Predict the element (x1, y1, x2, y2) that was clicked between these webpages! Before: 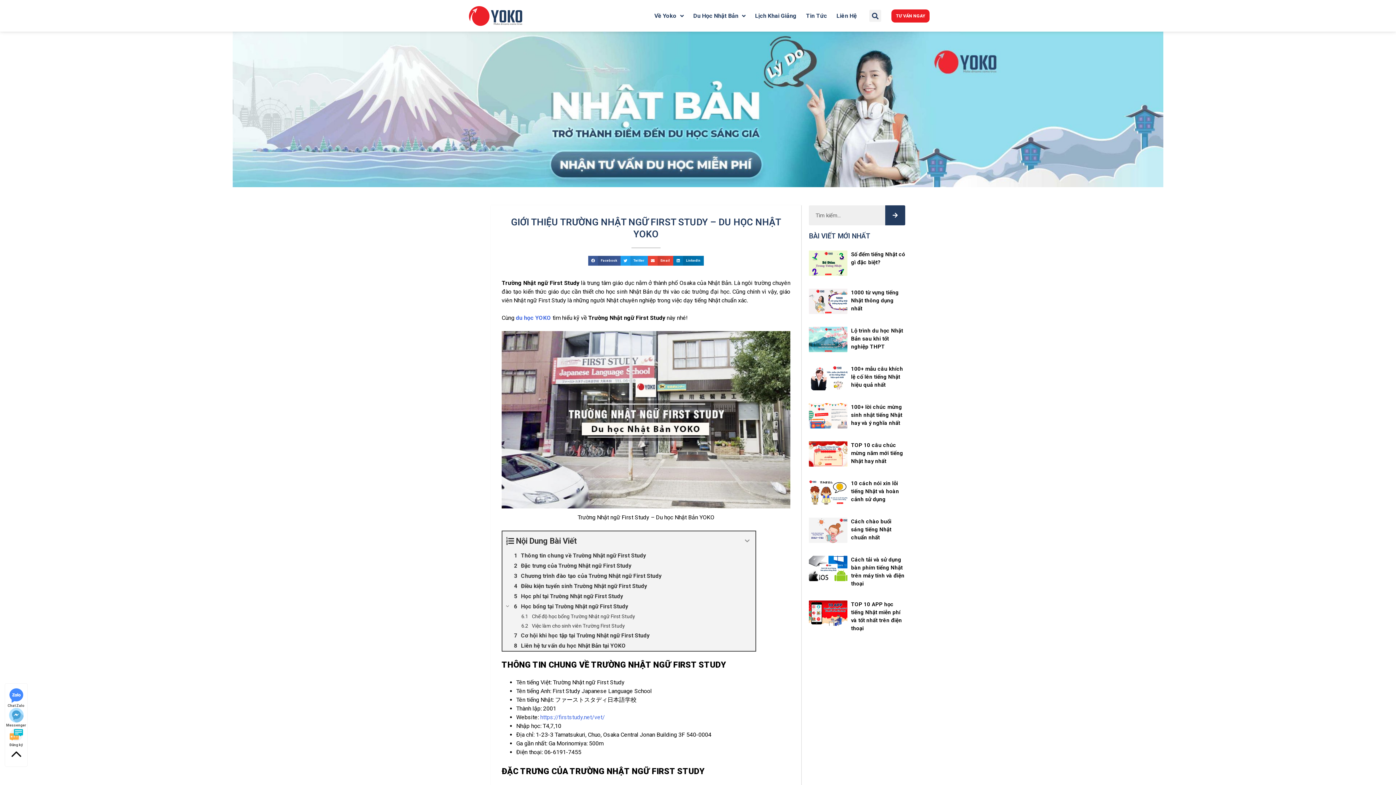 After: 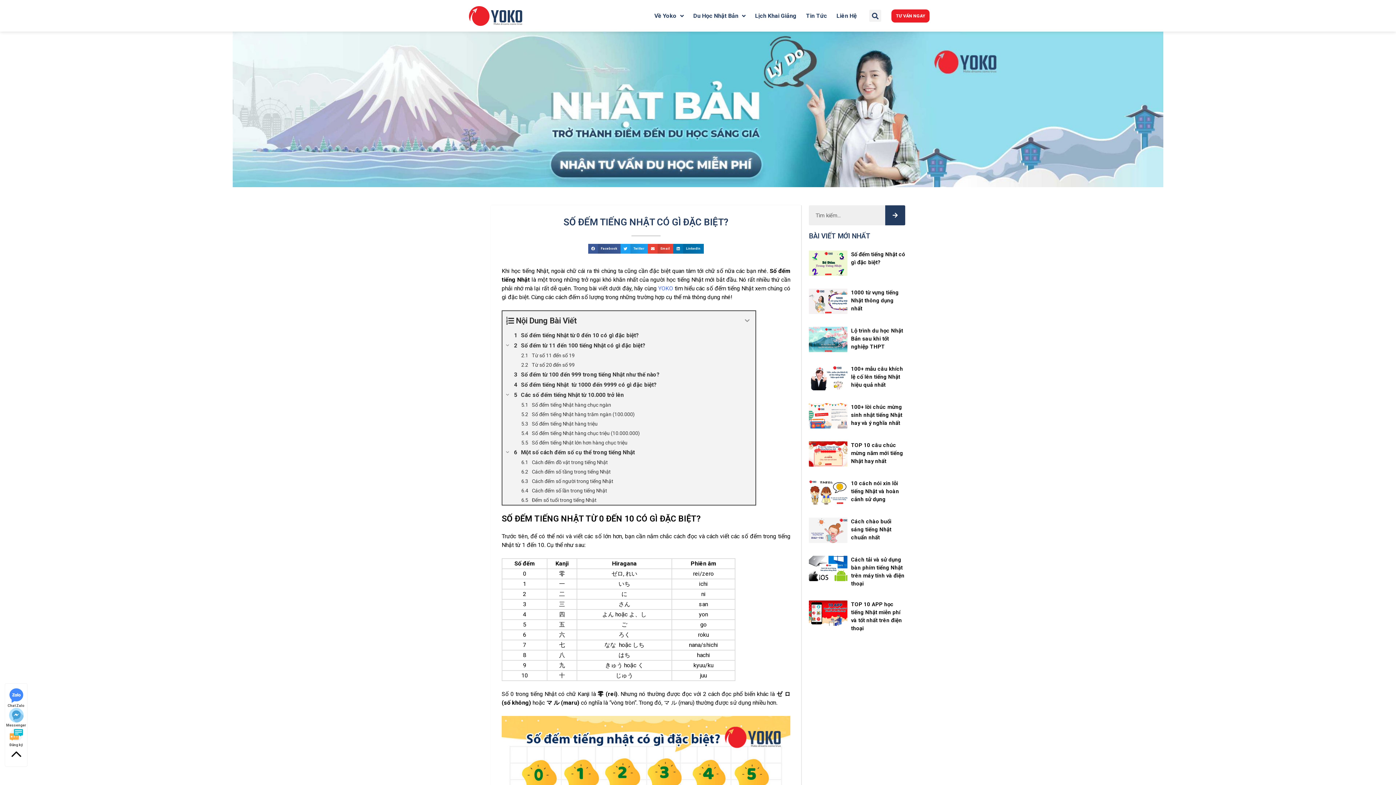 Action: bbox: (809, 250, 847, 276)